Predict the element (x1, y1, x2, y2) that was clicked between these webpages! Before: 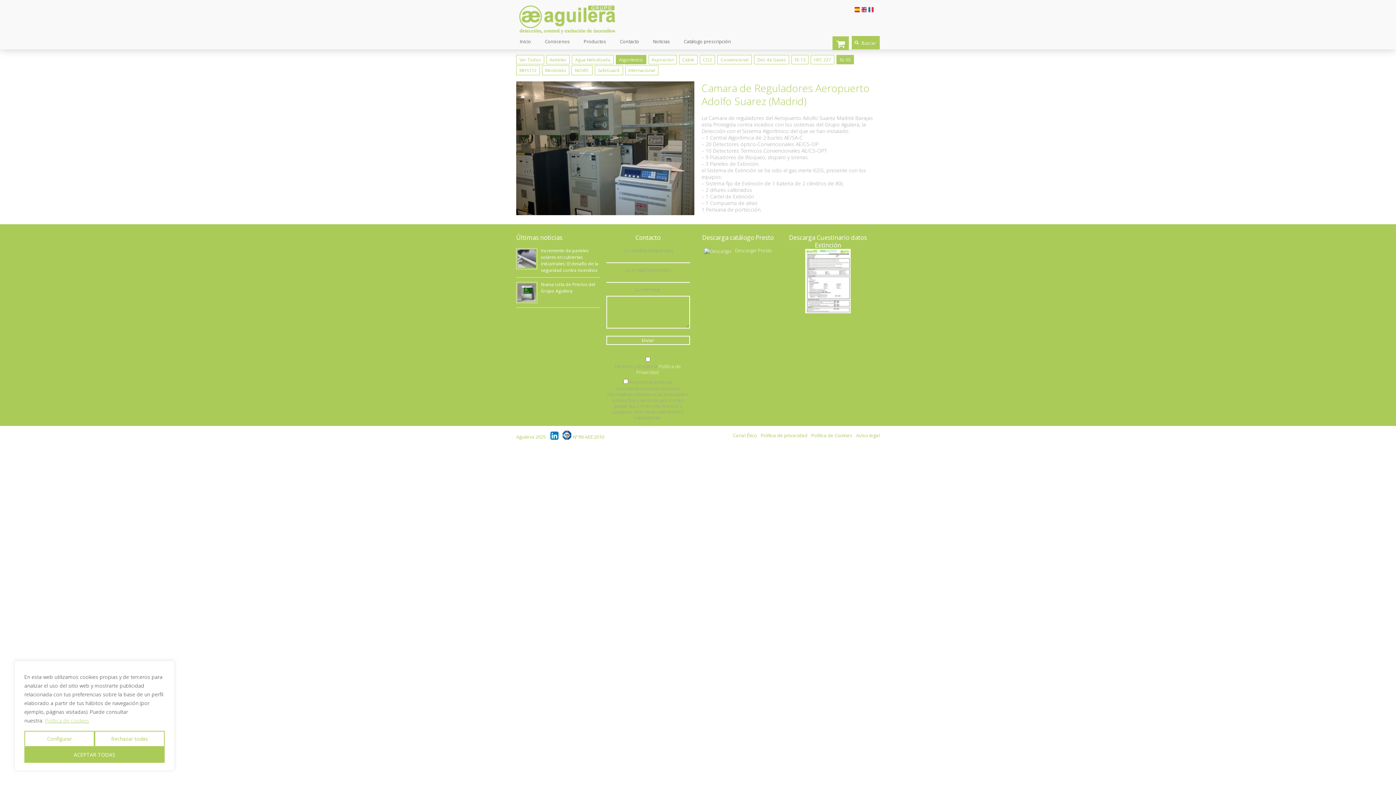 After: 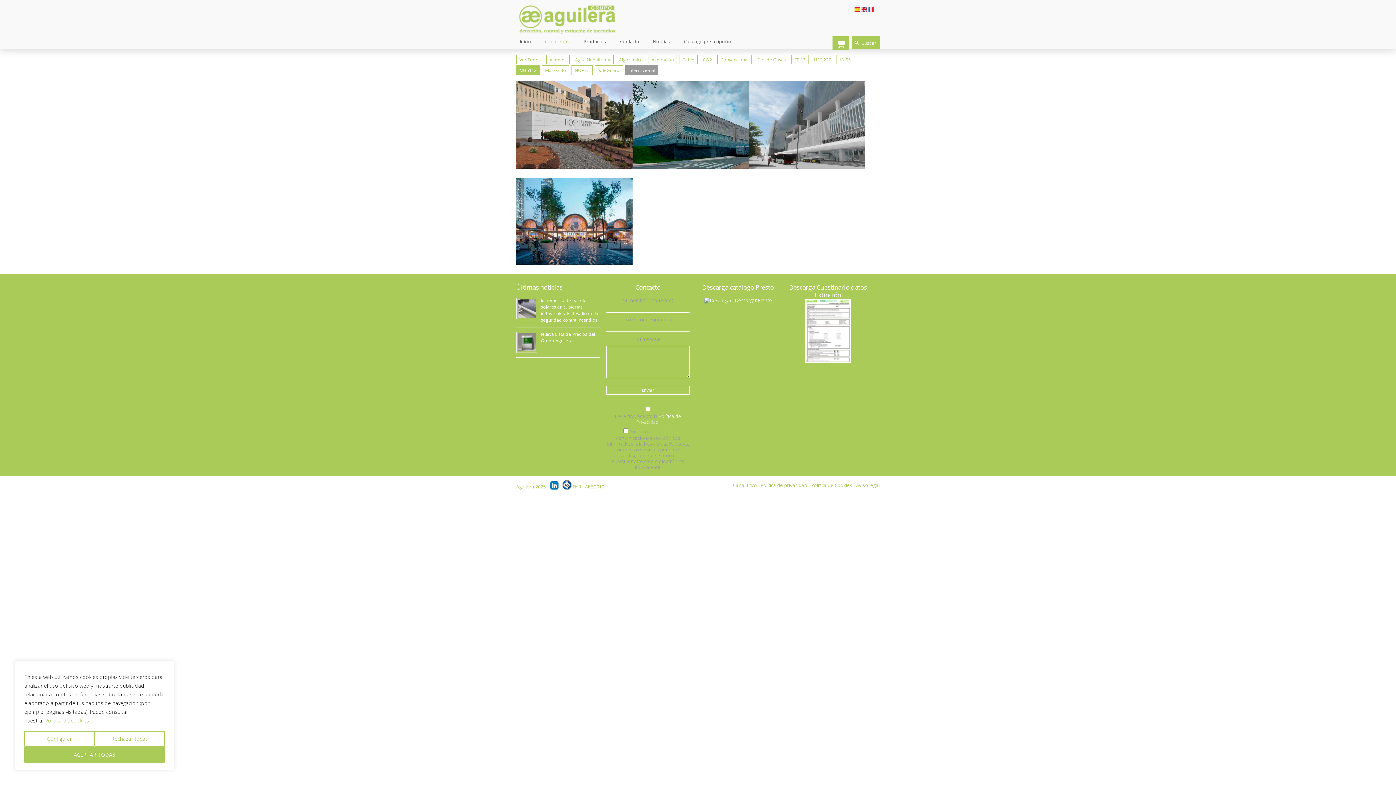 Action: bbox: (519, 67, 536, 73) label: MH5112